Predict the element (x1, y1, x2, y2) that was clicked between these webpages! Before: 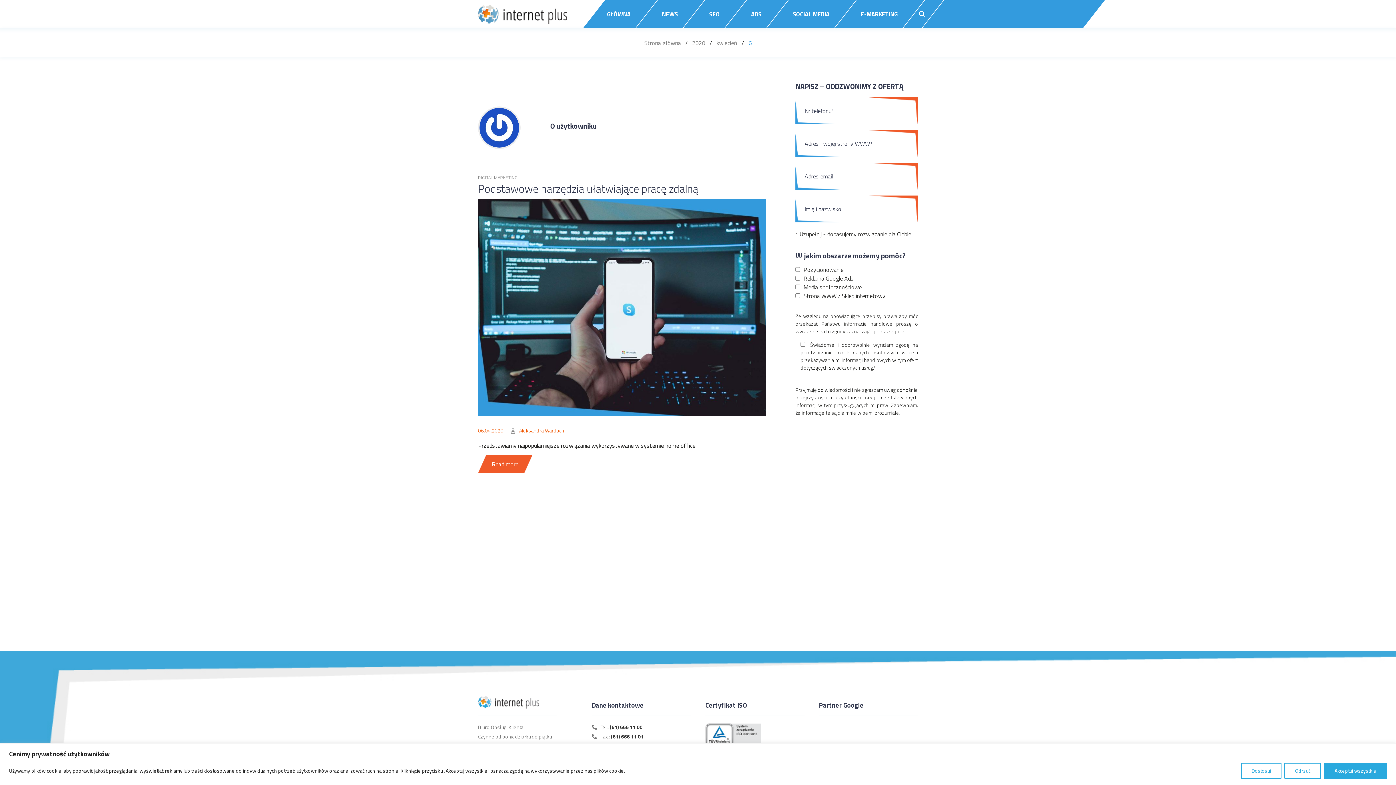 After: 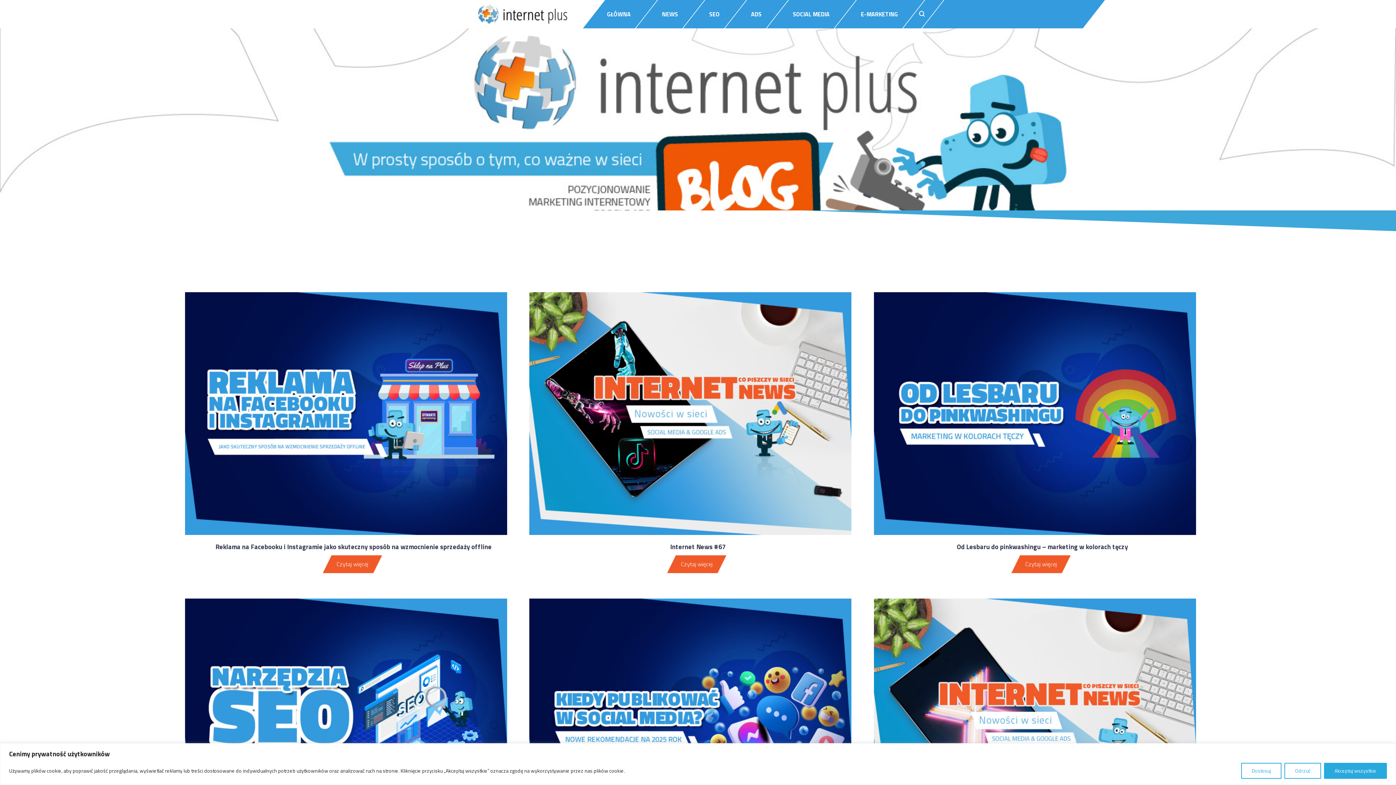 Action: label: Strona główna bbox: (644, 38, 681, 47)